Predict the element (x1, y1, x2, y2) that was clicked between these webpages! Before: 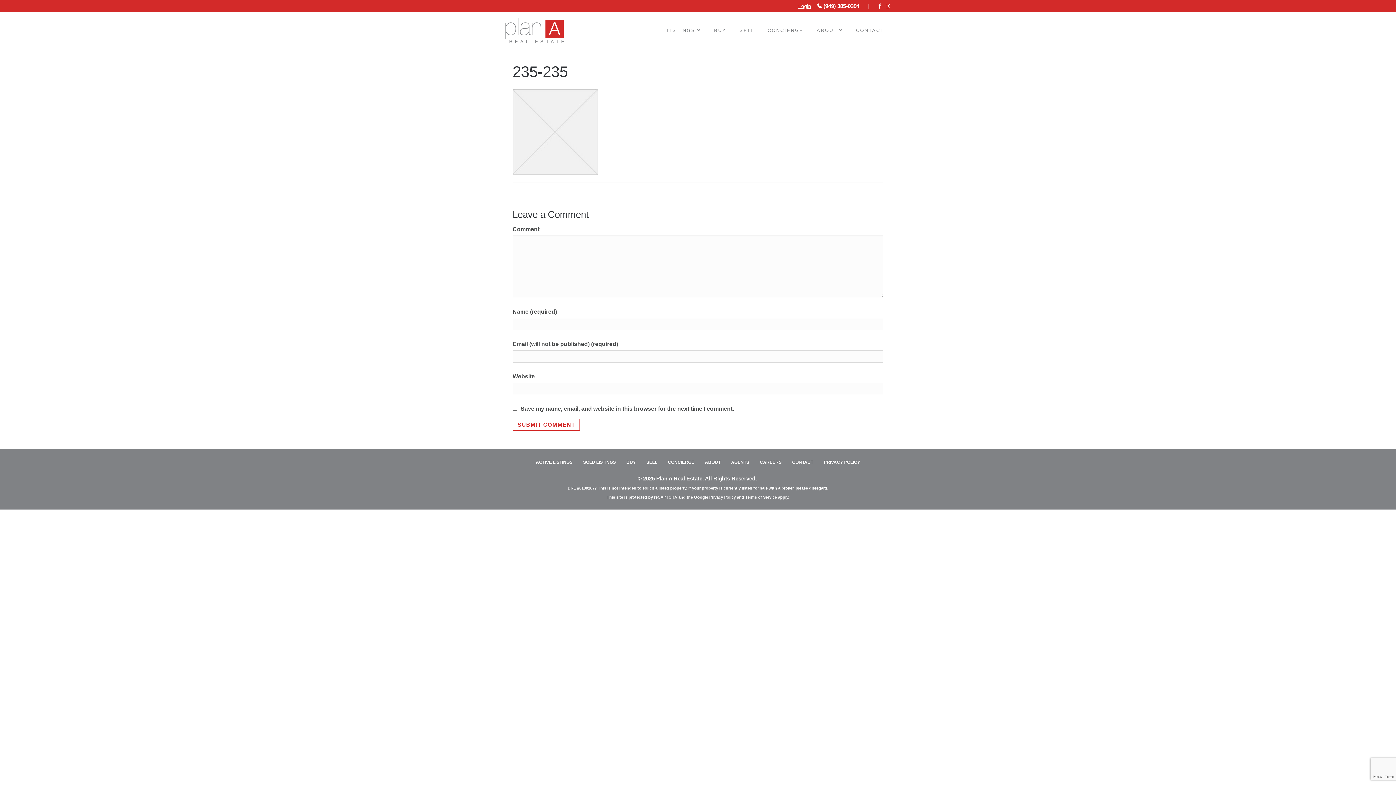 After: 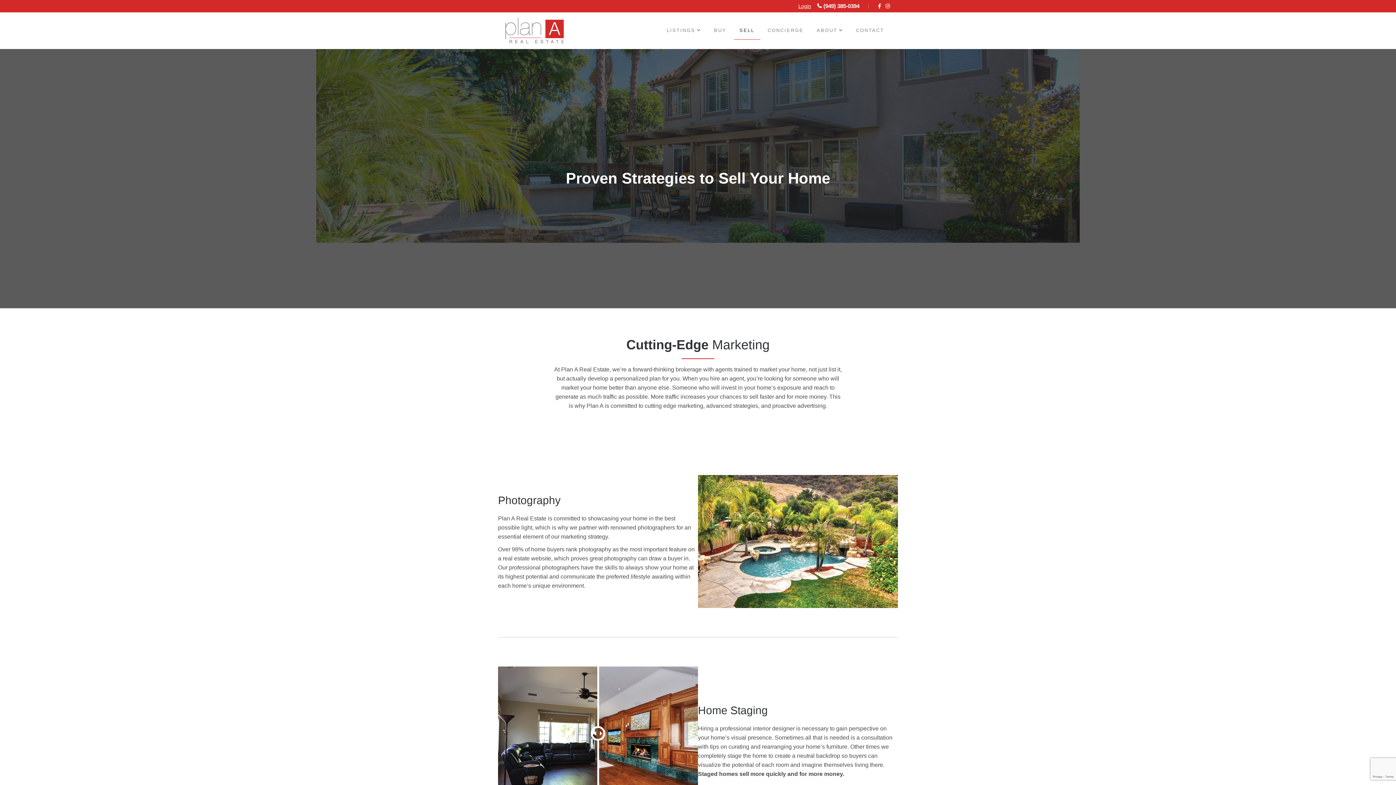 Action: label: SELL bbox: (641, 456, 662, 468)